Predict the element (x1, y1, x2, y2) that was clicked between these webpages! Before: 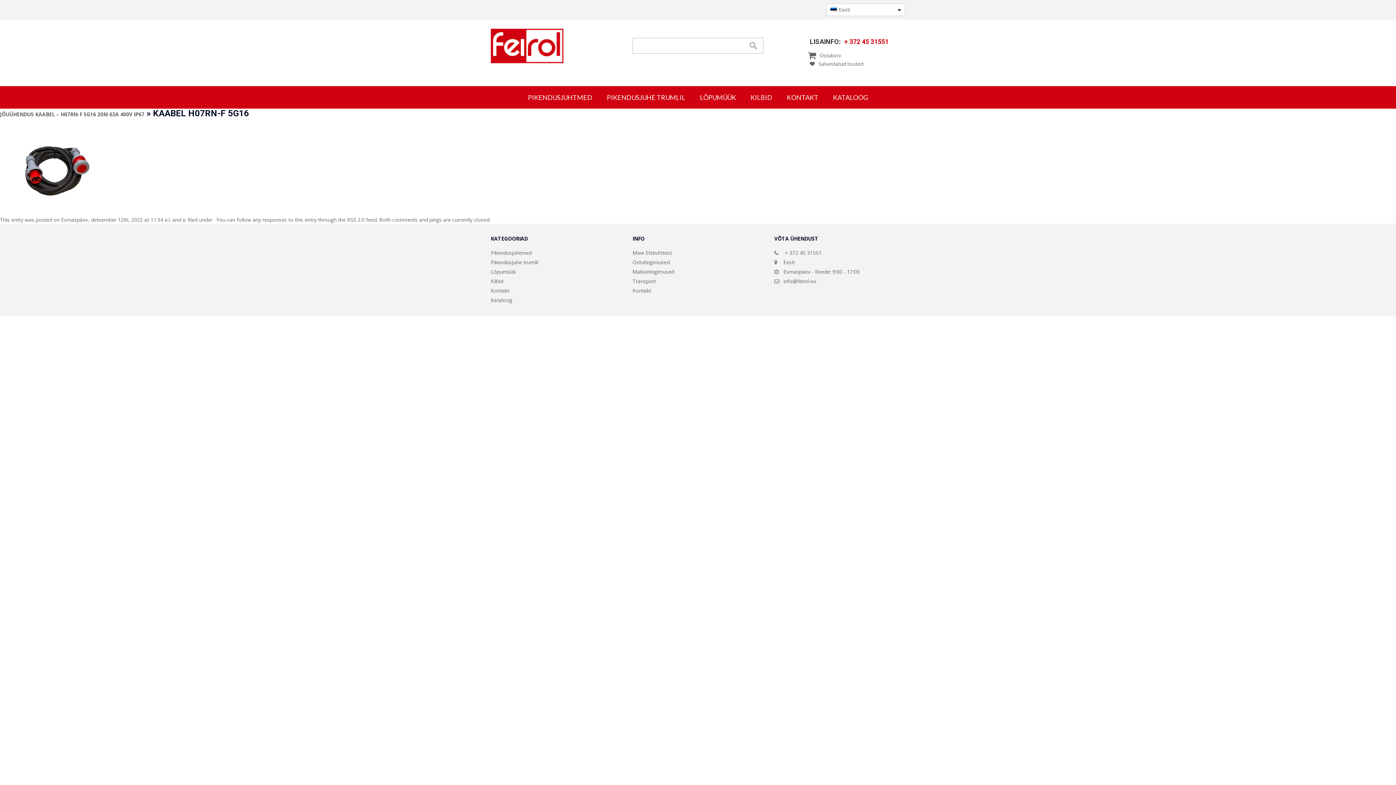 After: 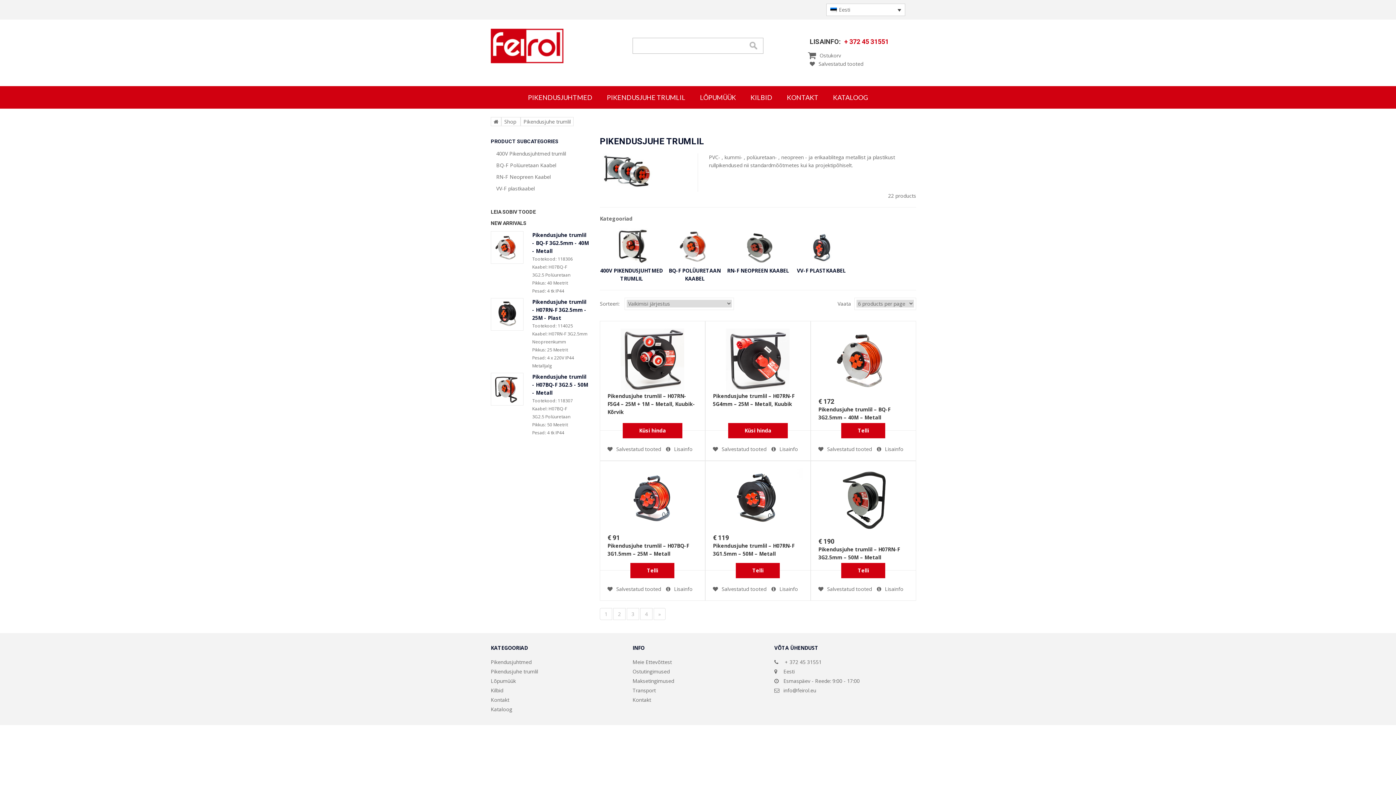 Action: bbox: (490, 258, 538, 265) label: Pikendusjuhe trumlil